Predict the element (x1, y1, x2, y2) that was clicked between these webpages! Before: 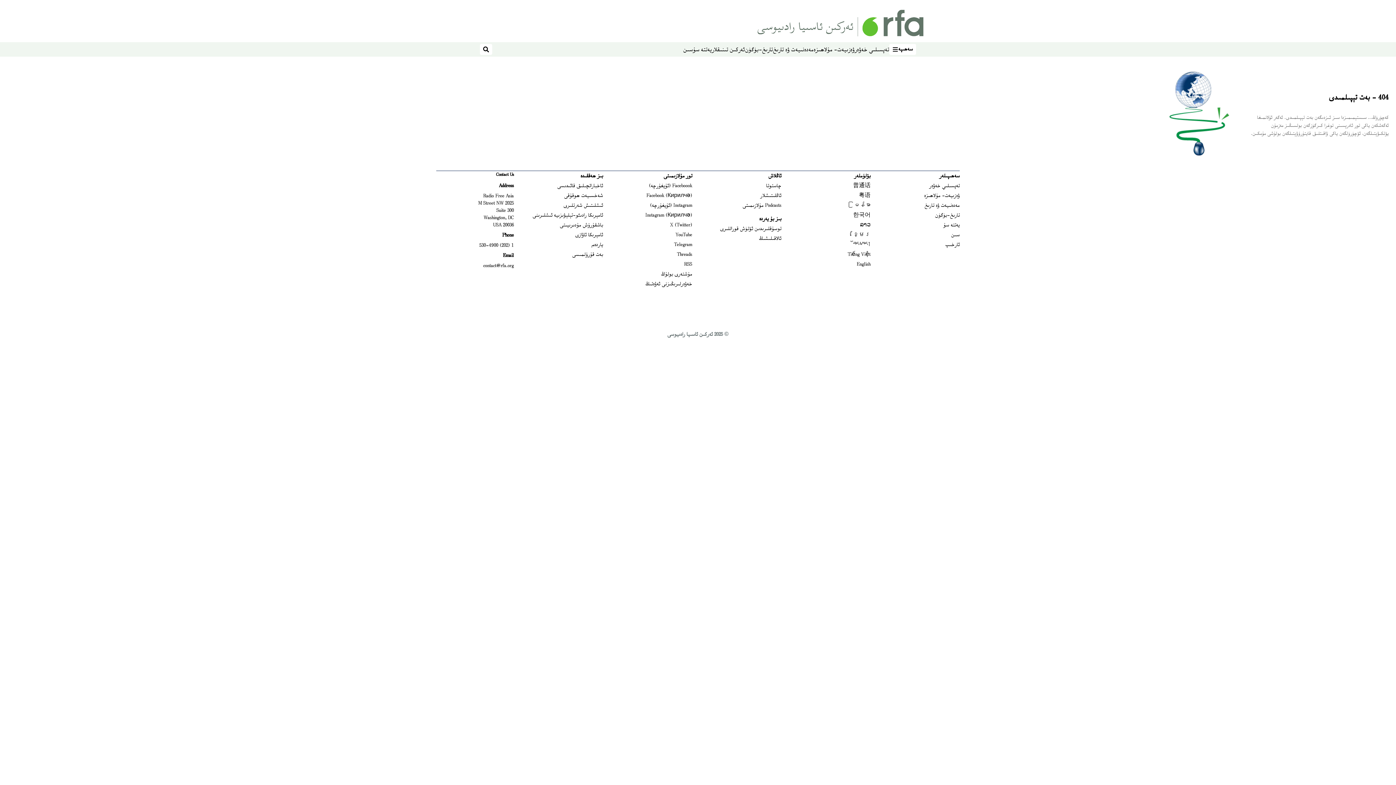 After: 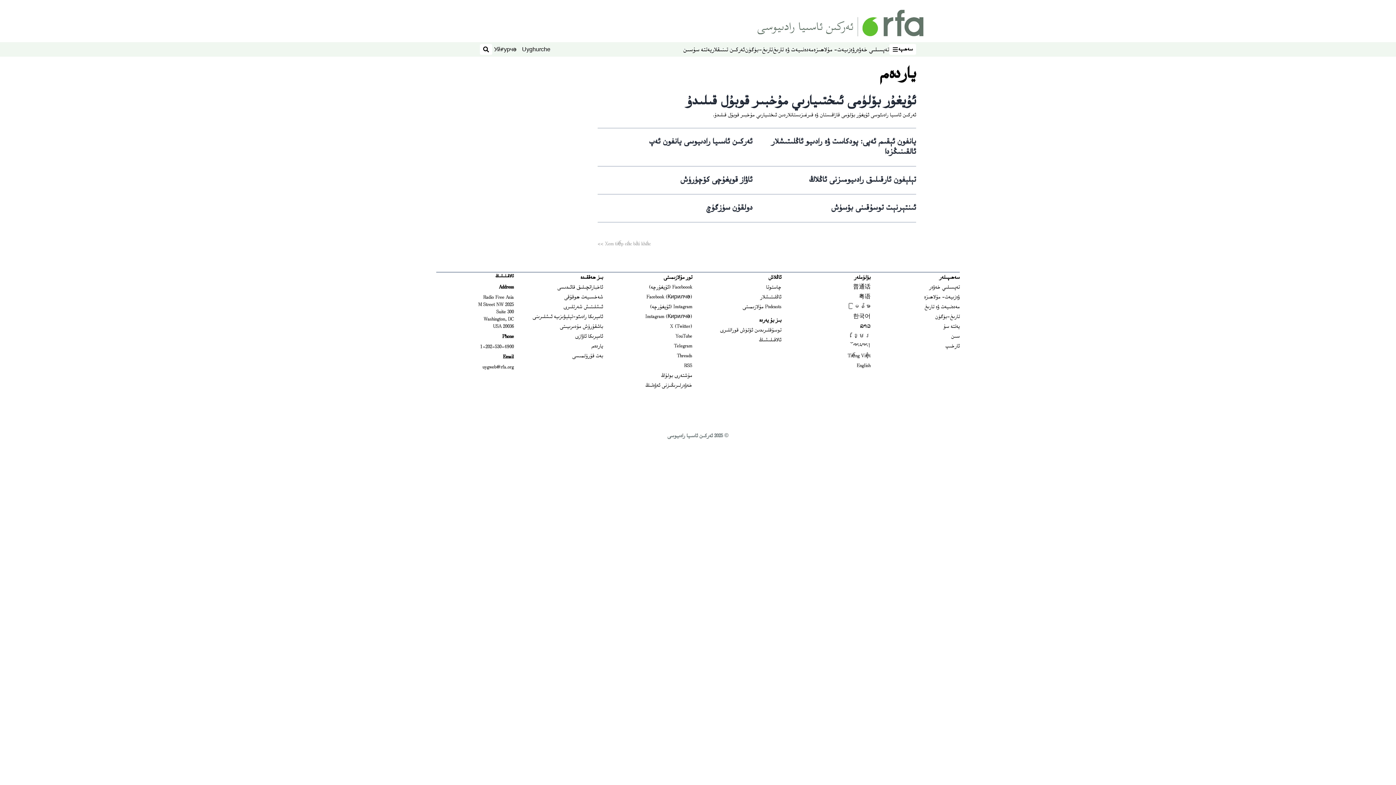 Action: bbox: (591, 241, 603, 248) label: ياردەم